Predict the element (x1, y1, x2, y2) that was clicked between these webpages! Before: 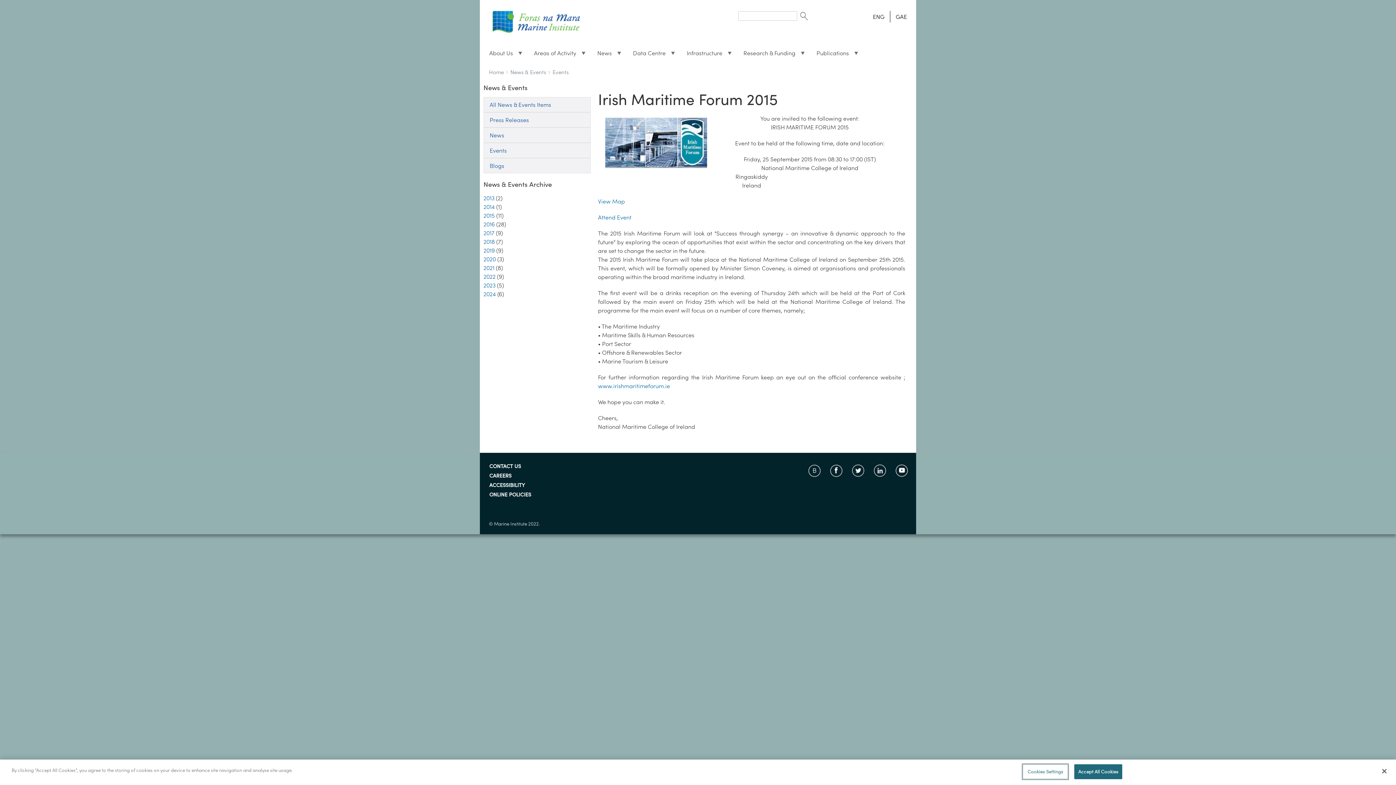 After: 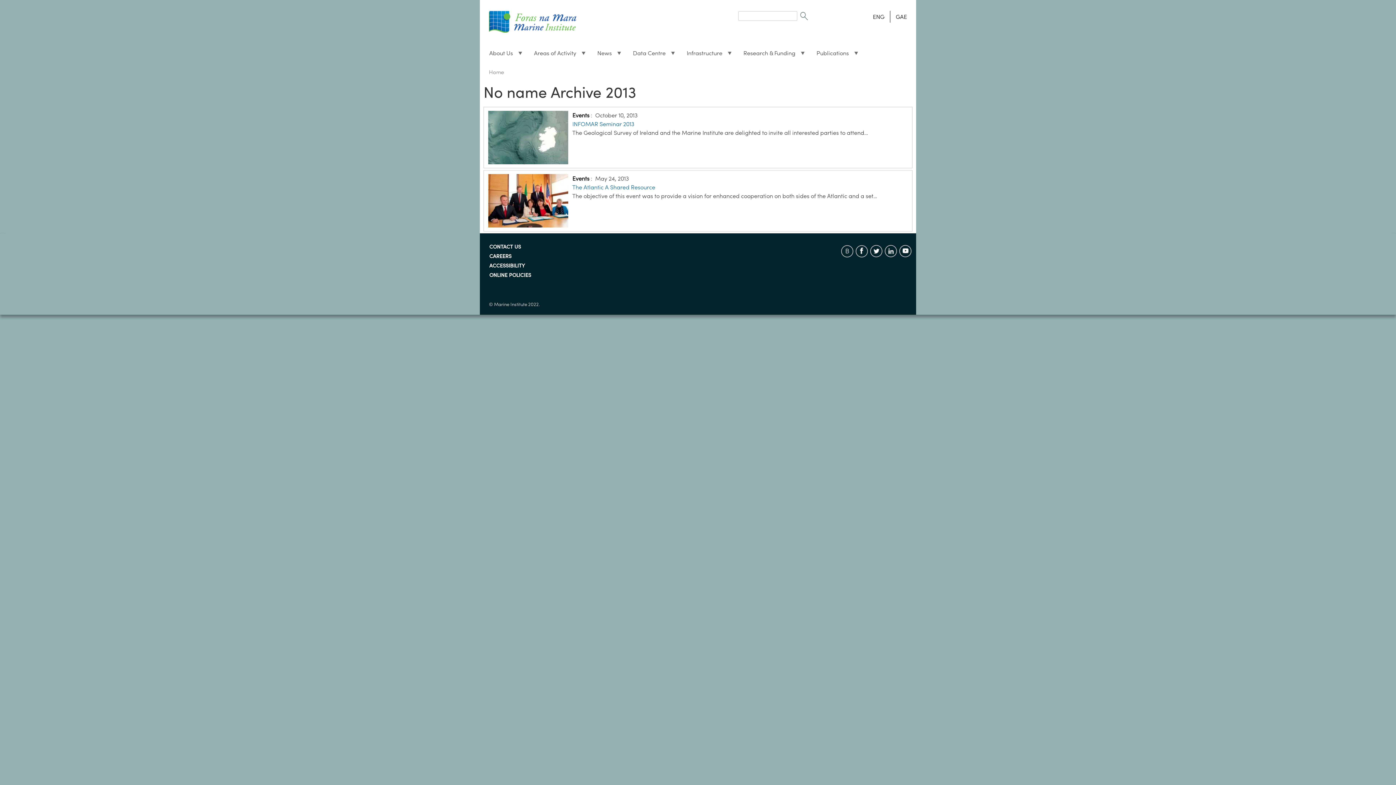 Action: bbox: (483, 193, 494, 202) label: 2013